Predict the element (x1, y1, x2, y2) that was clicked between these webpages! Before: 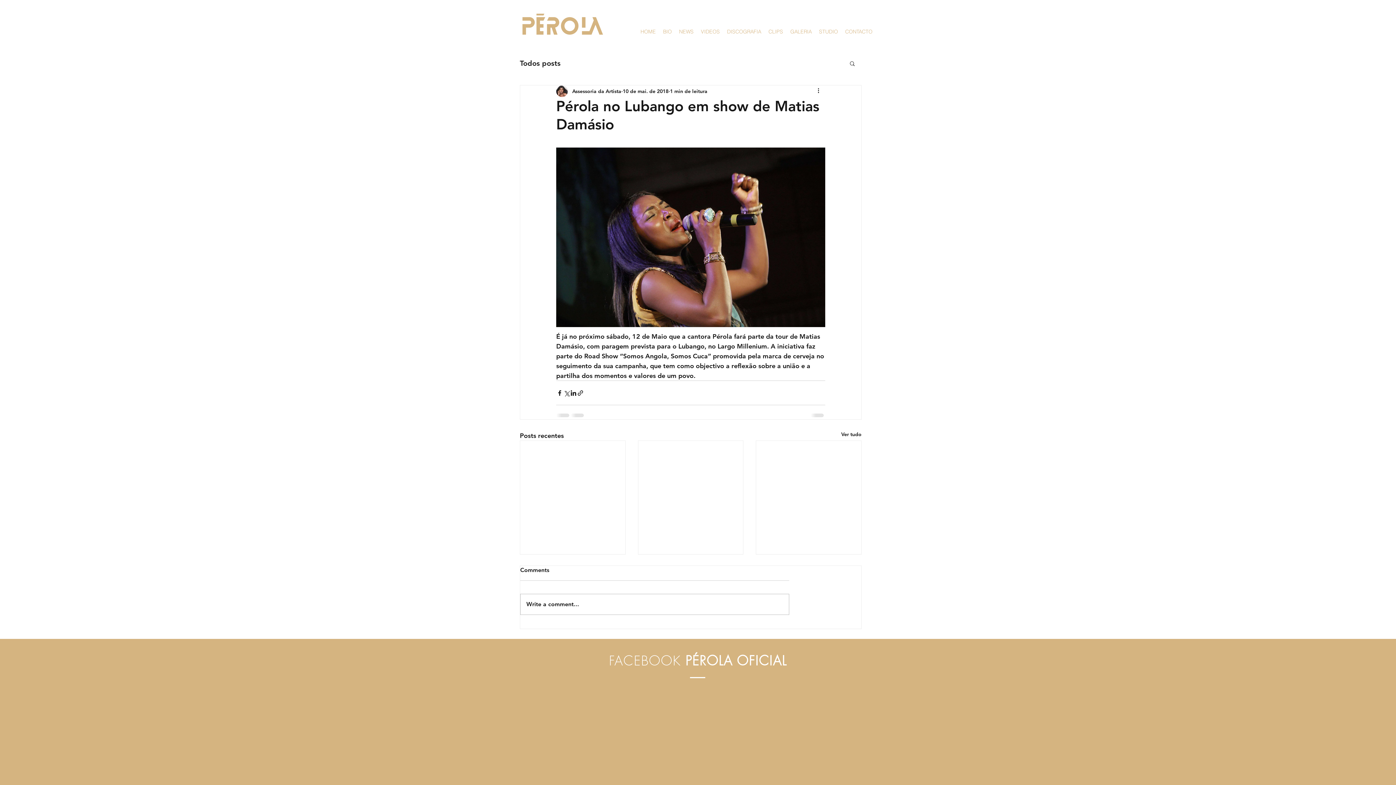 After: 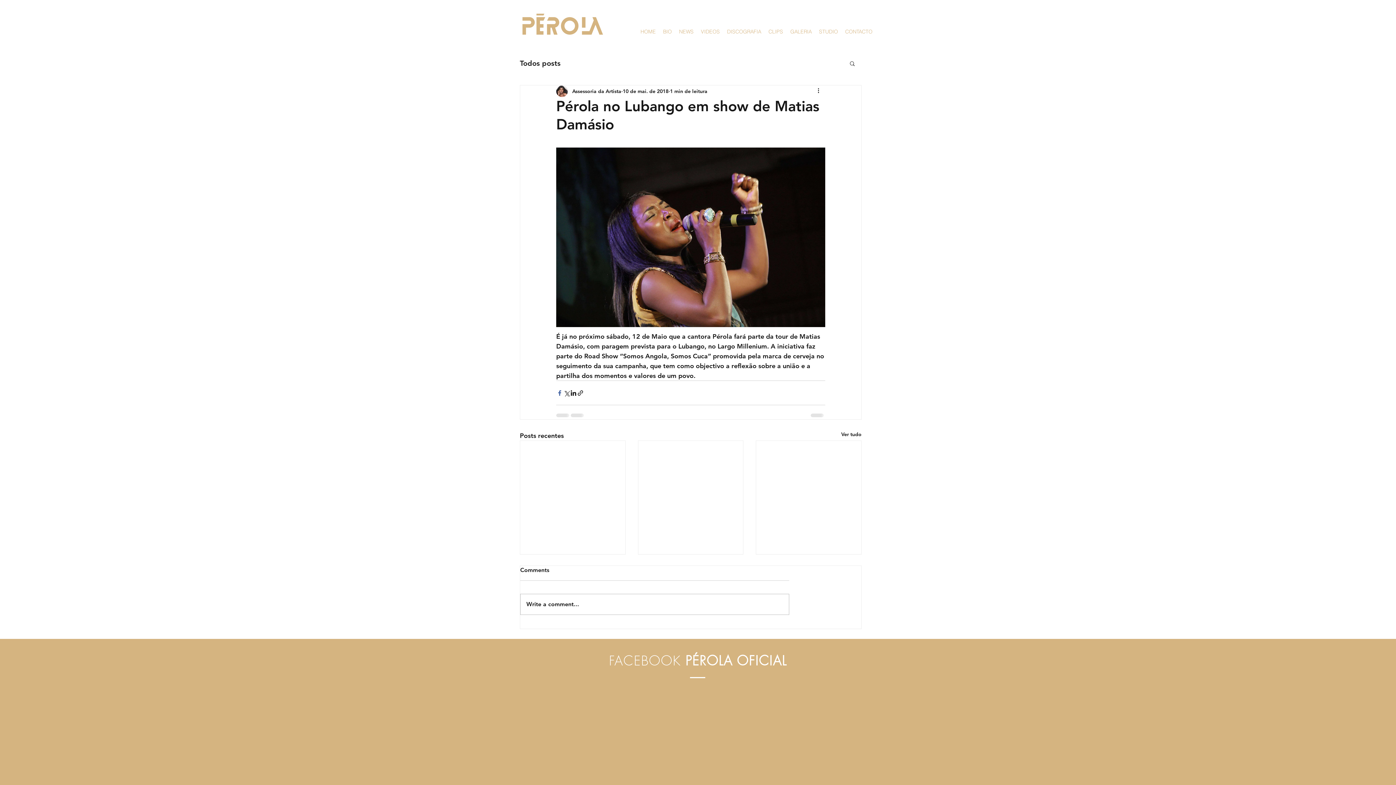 Action: bbox: (556, 389, 563, 396) label: Compartilhar via Facebook